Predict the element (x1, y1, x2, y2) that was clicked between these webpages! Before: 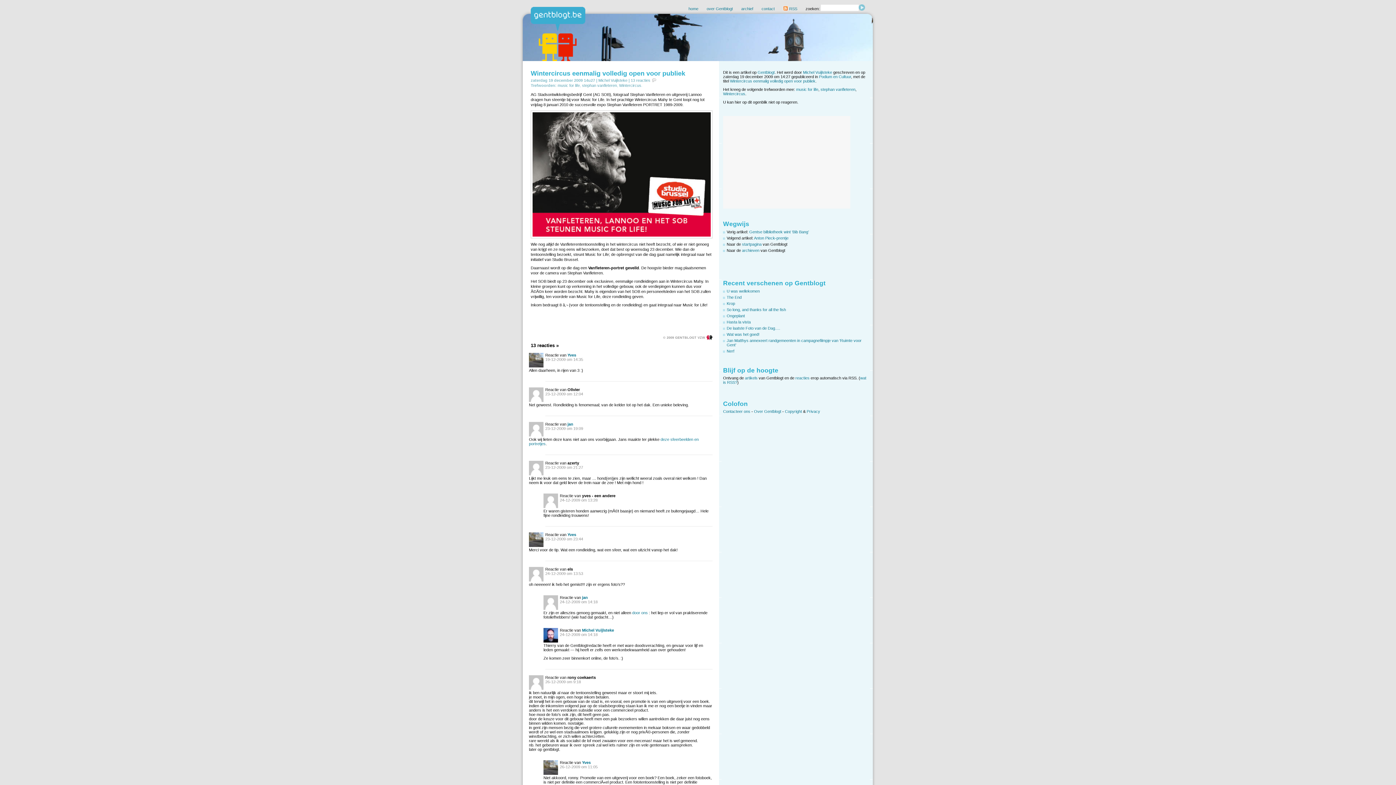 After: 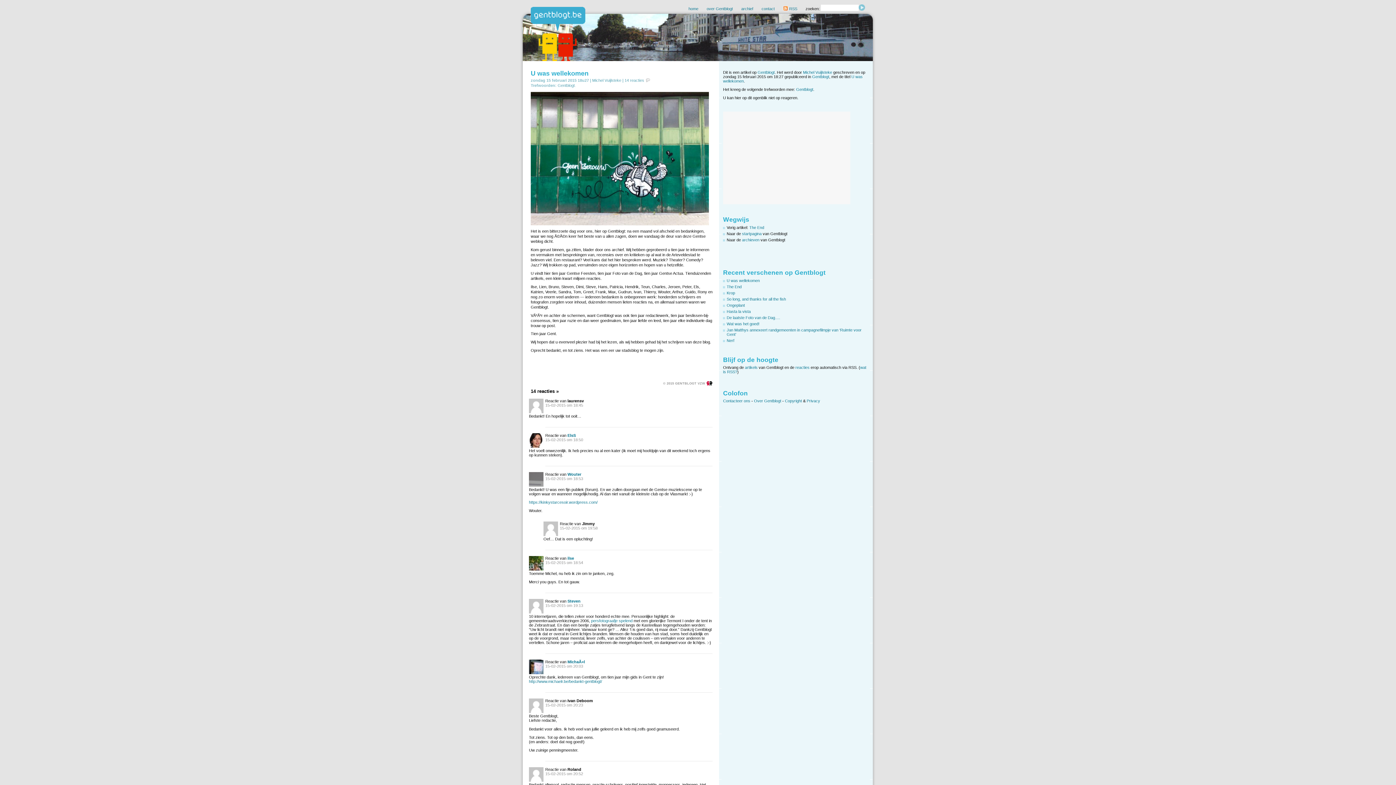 Action: label: U was wellekomen bbox: (726, 289, 760, 293)